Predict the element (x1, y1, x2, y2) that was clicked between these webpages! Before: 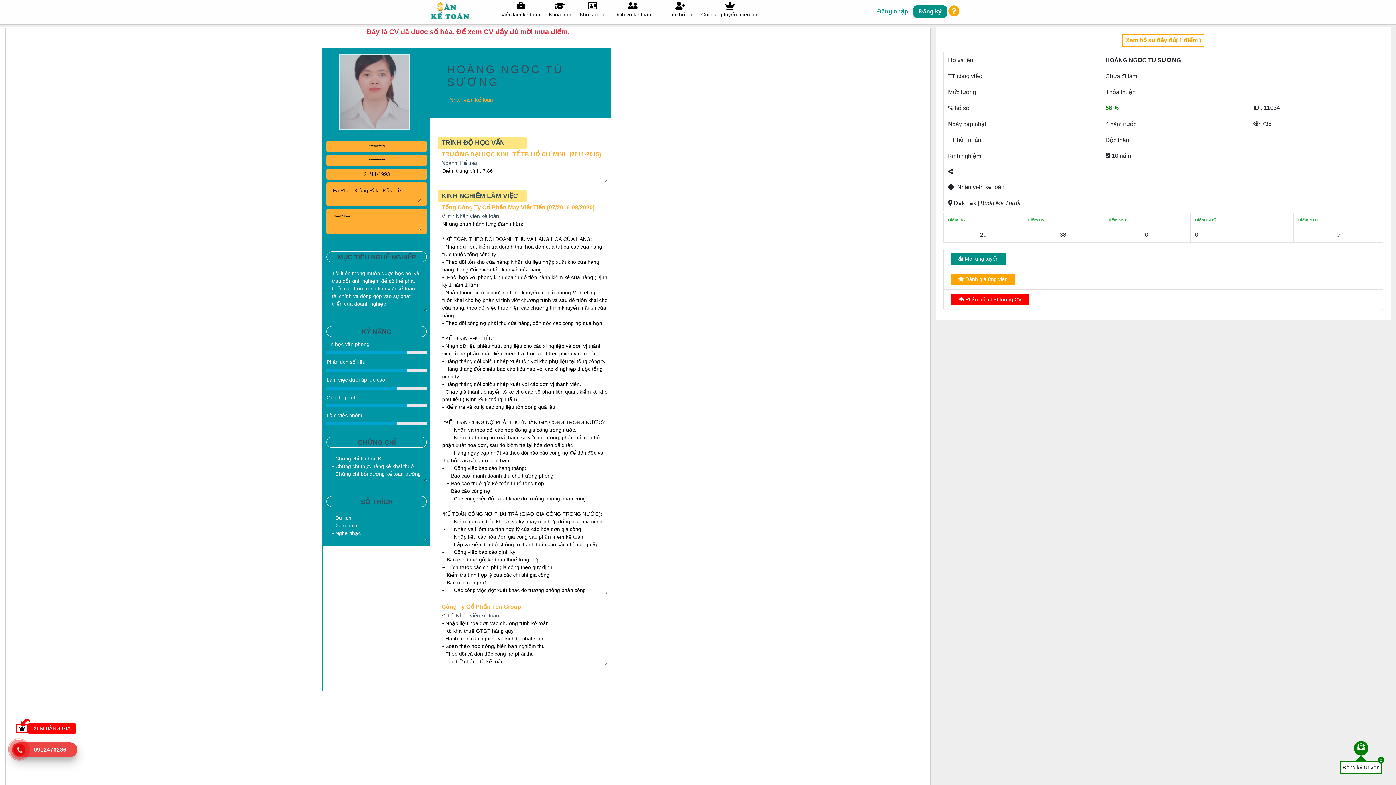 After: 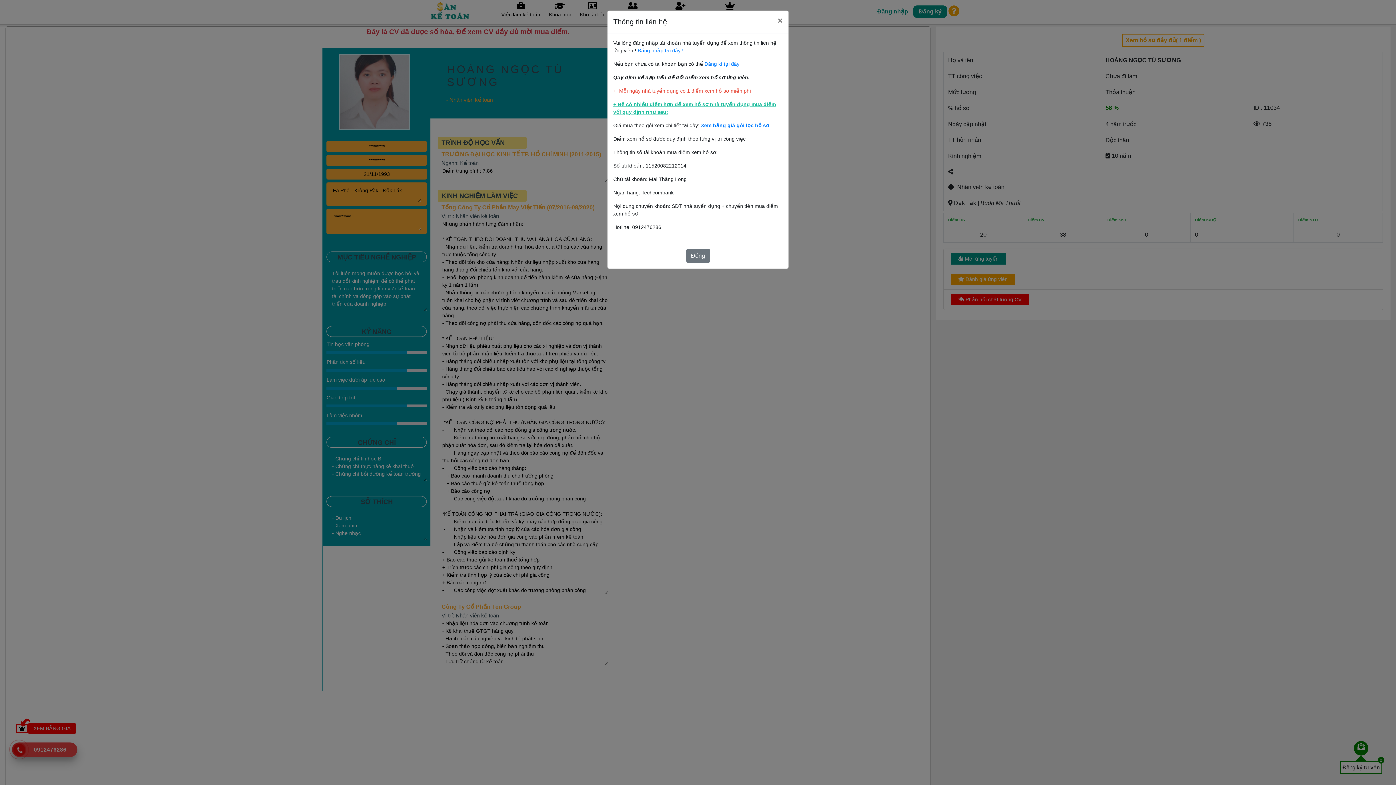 Action: label: Xem hồ sơ đầy đủ( 1 điểm ) bbox: (1122, 33, 1204, 46)